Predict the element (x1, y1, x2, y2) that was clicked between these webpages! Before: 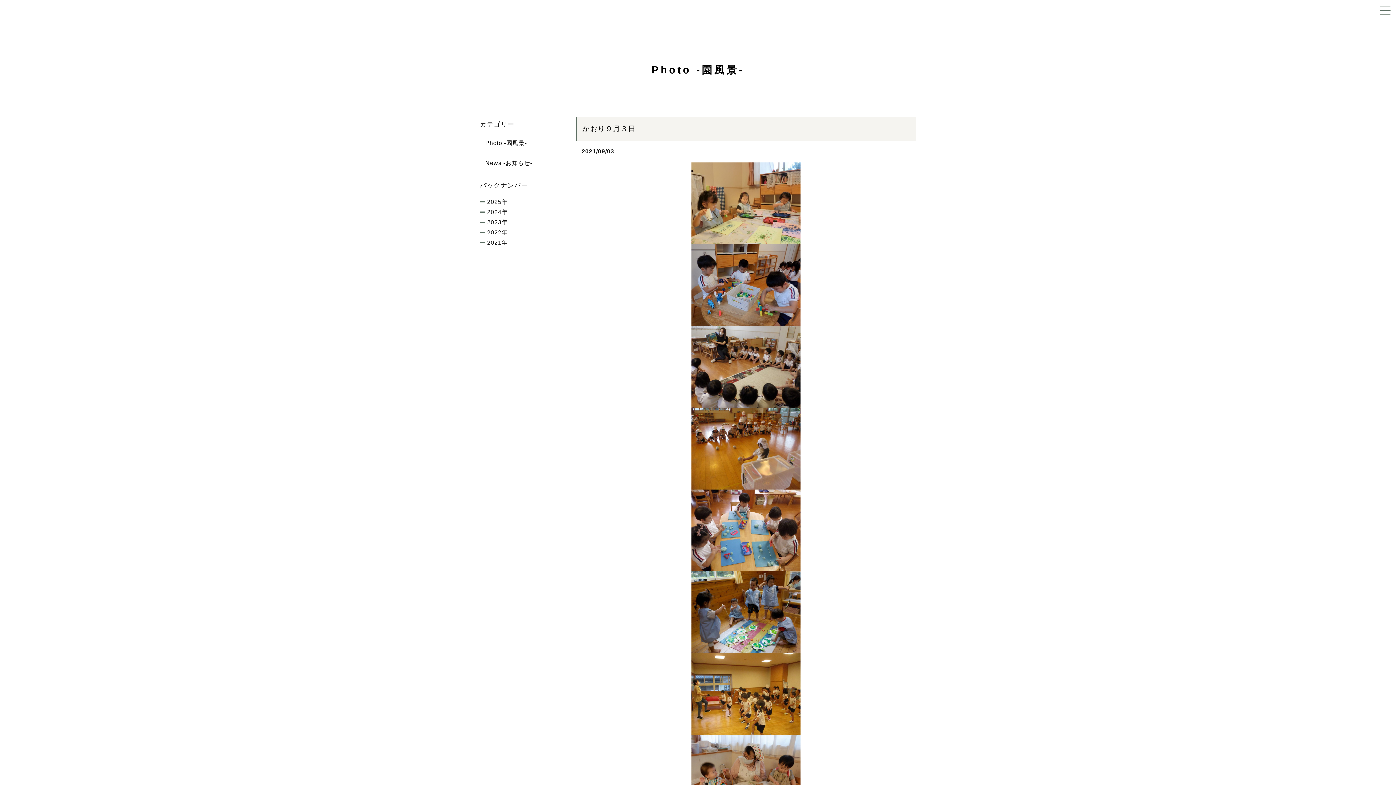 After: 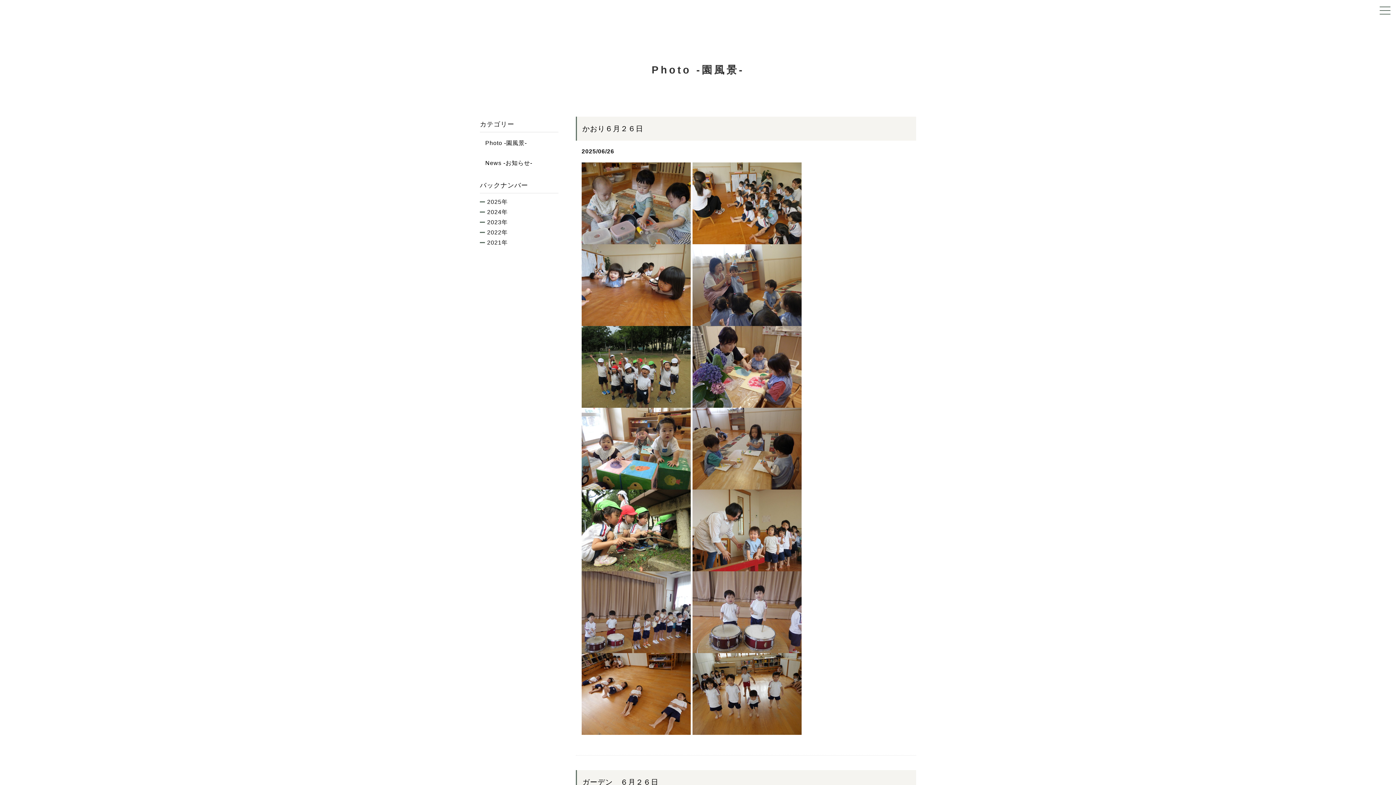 Action: label:    Photo -園風景- bbox: (480, 136, 558, 150)